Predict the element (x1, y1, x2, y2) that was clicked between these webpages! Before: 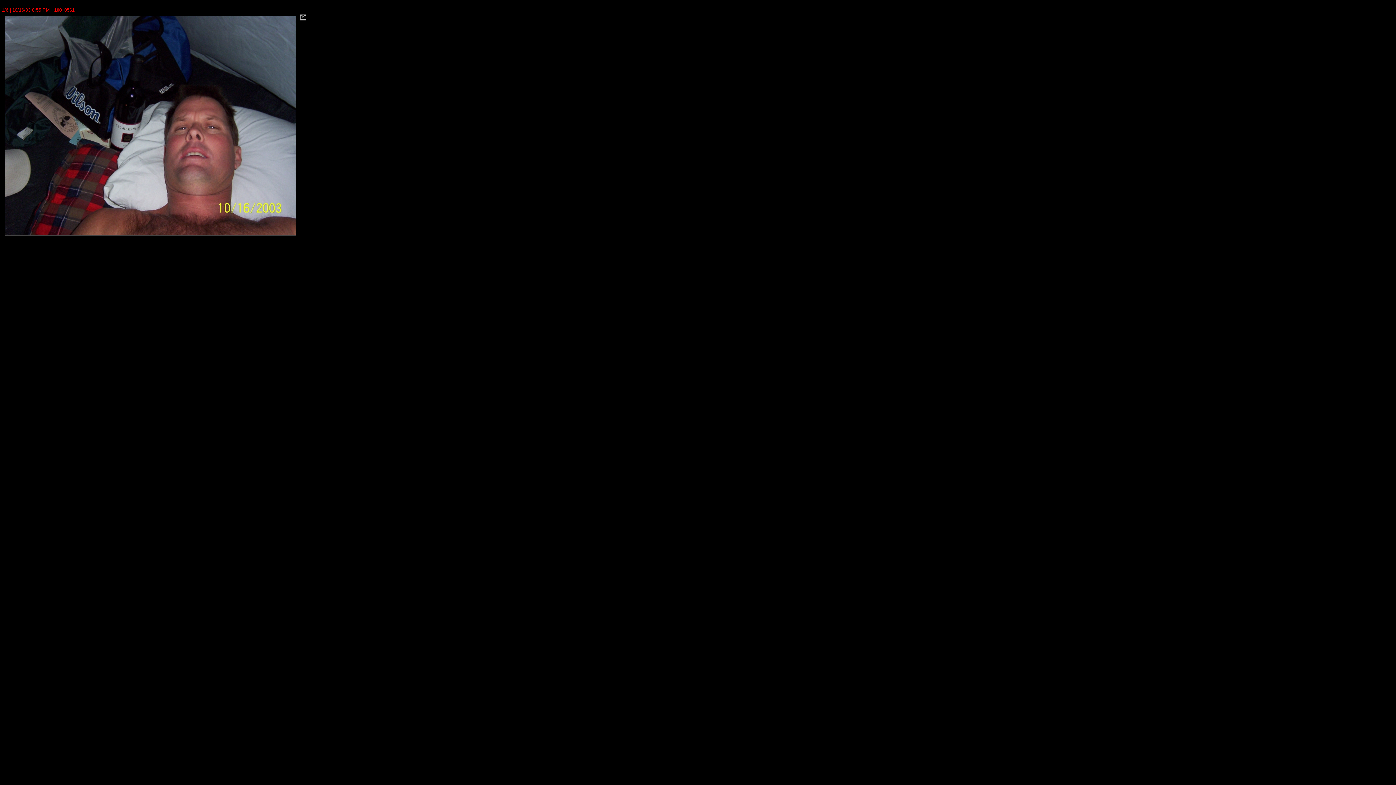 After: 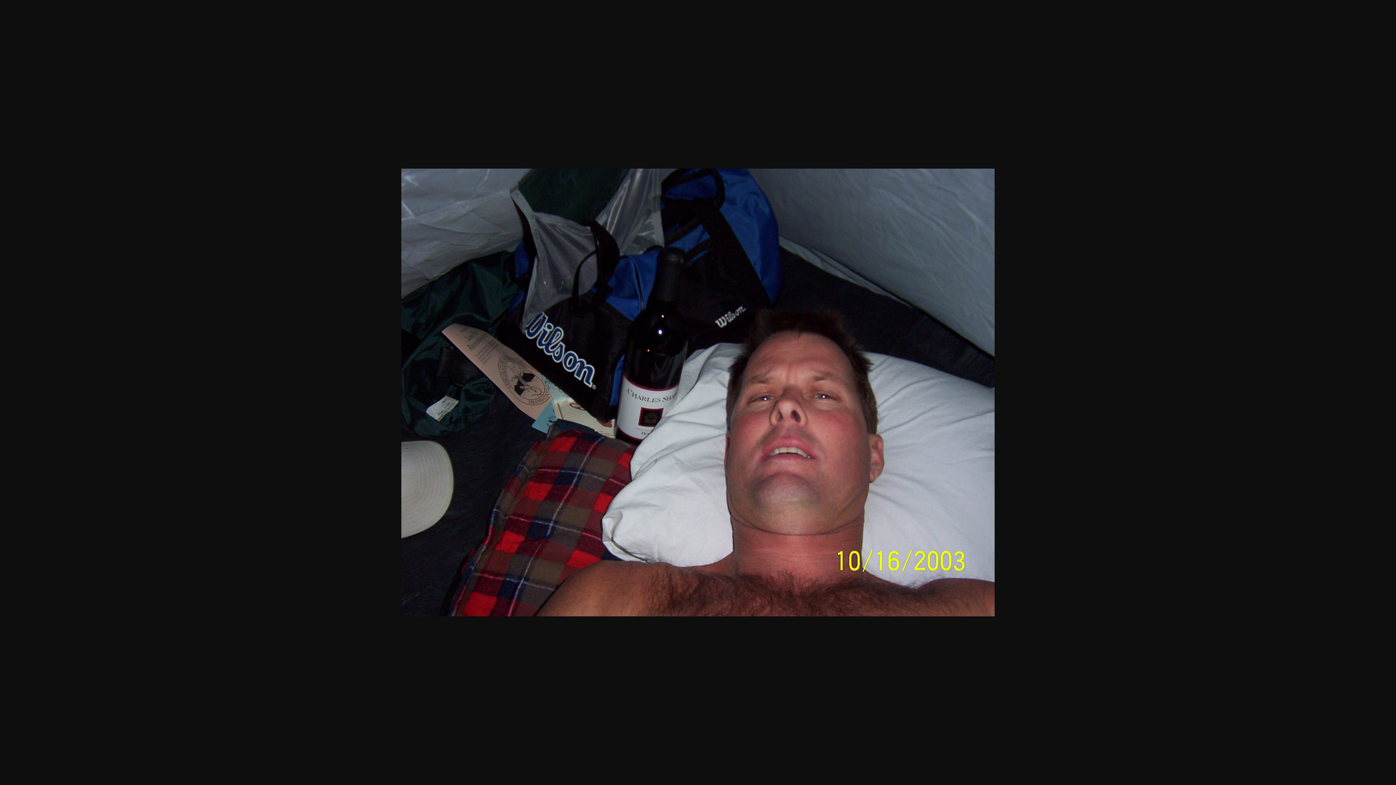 Action: bbox: (2, 234, 298, 238)